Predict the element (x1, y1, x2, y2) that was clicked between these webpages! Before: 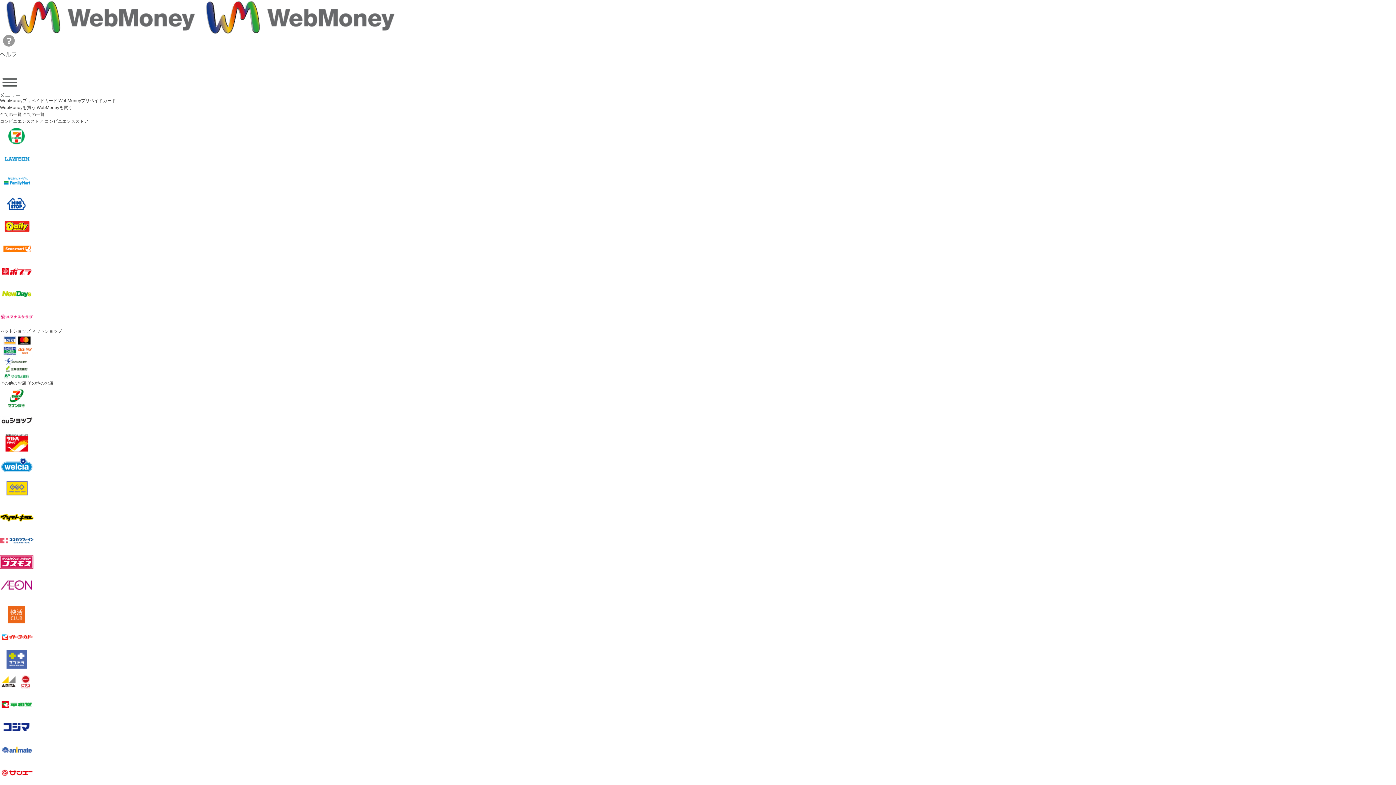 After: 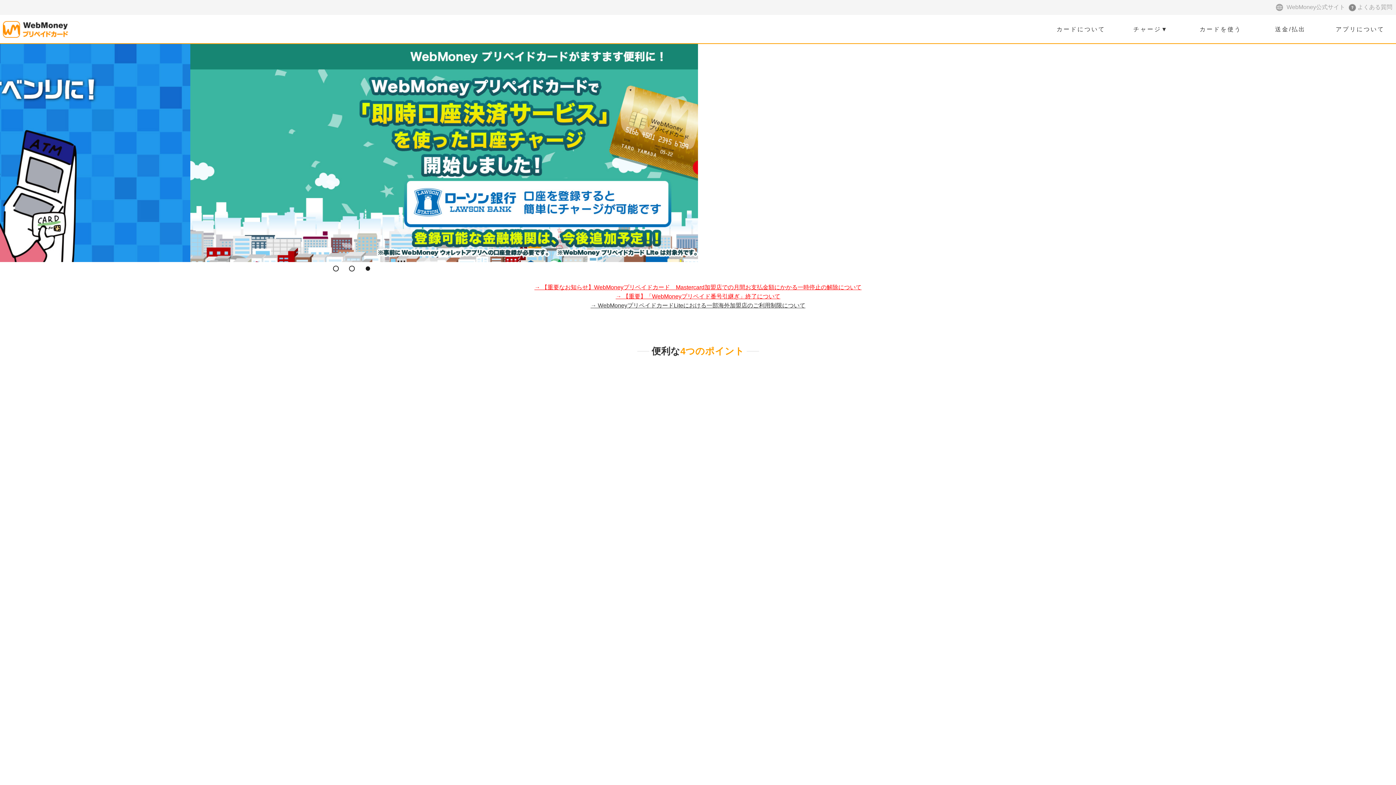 Action: label: WebMoneyプリペイドカード bbox: (0, 98, 57, 103)